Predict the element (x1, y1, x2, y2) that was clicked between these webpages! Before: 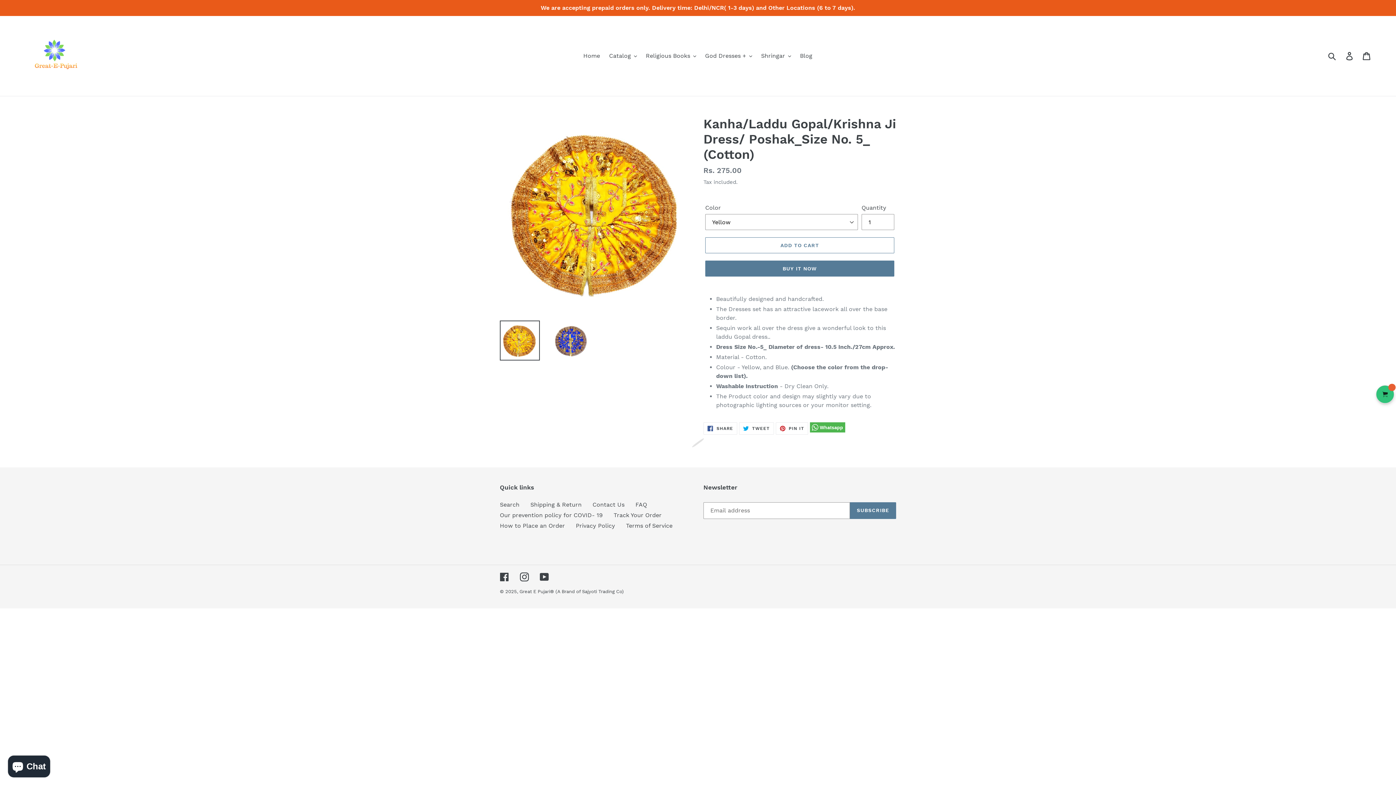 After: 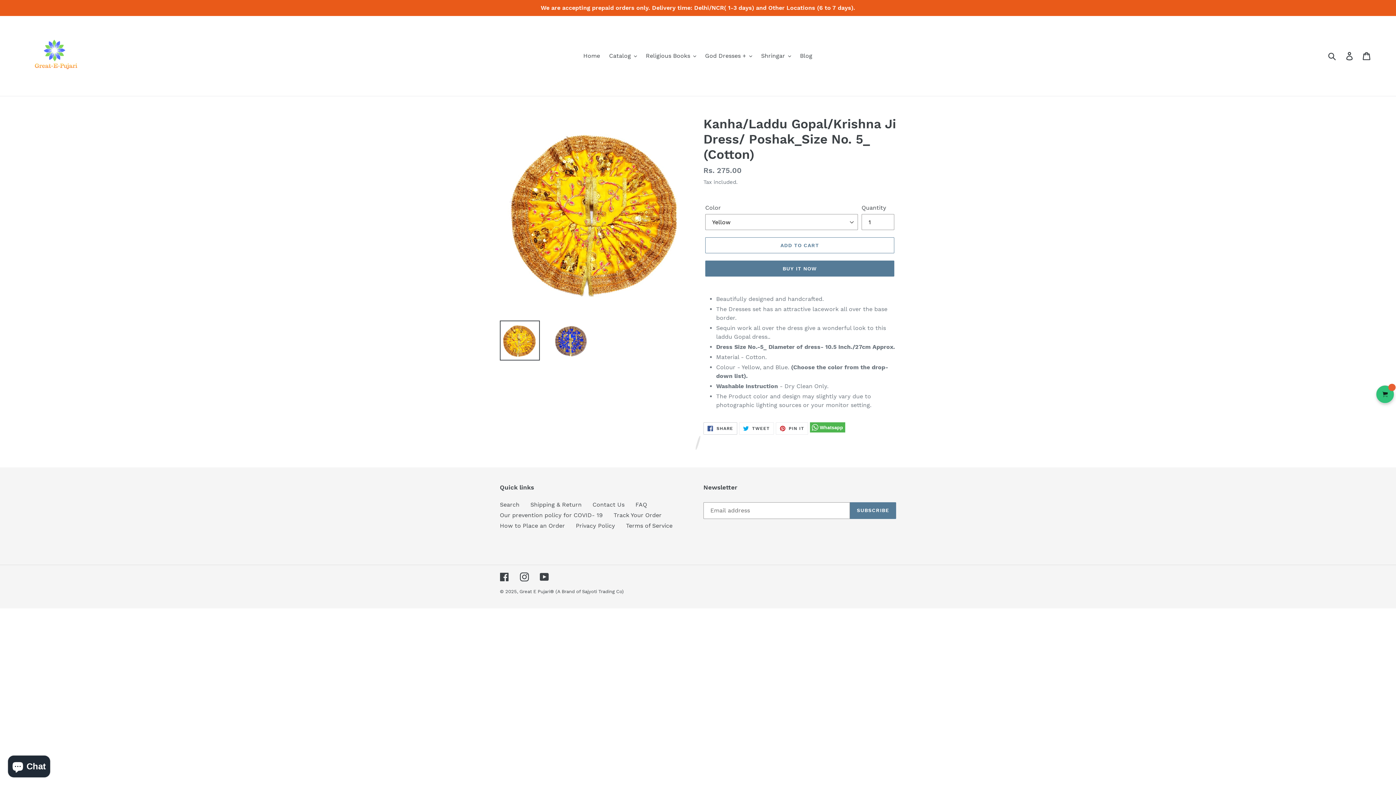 Action: bbox: (703, 422, 737, 435) label:  SHARE
SHARE ON FACEBOOK